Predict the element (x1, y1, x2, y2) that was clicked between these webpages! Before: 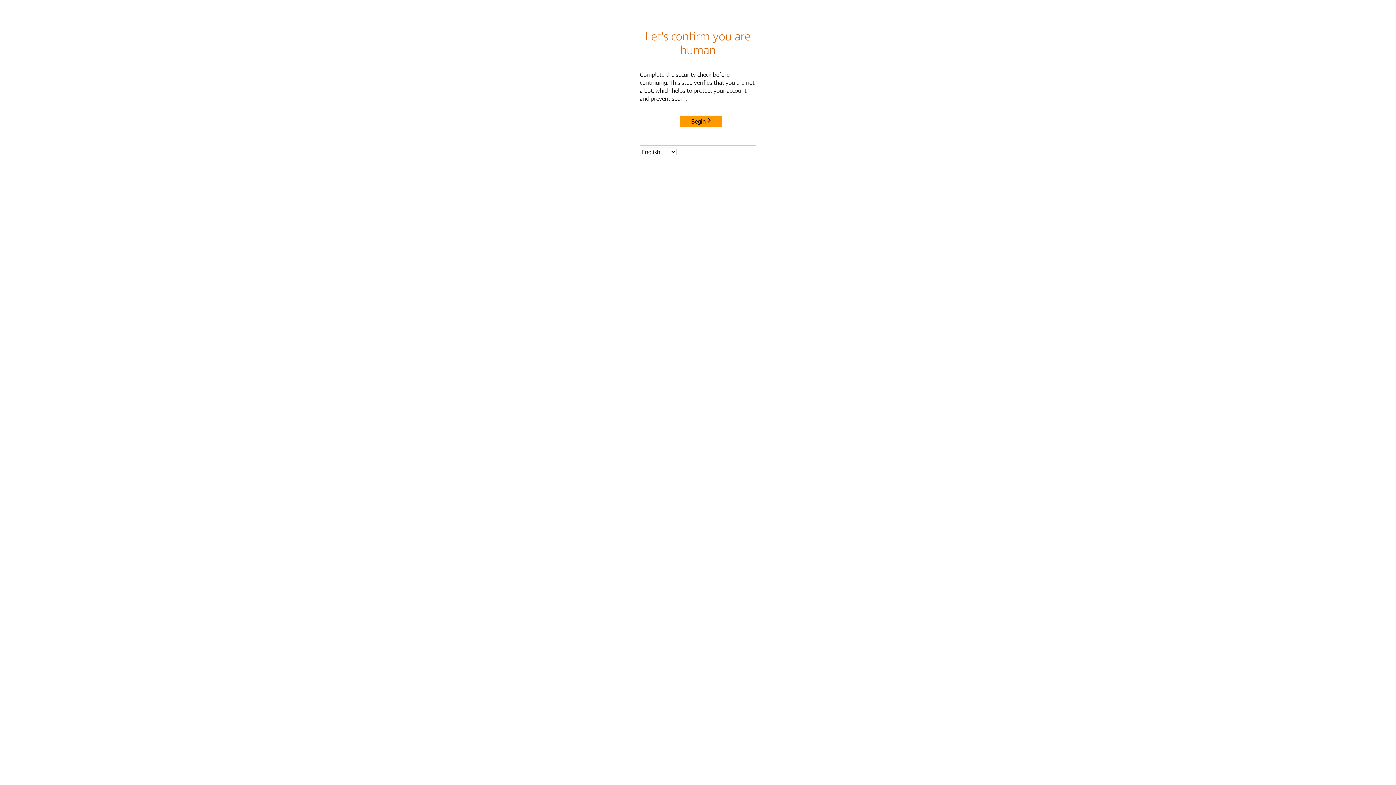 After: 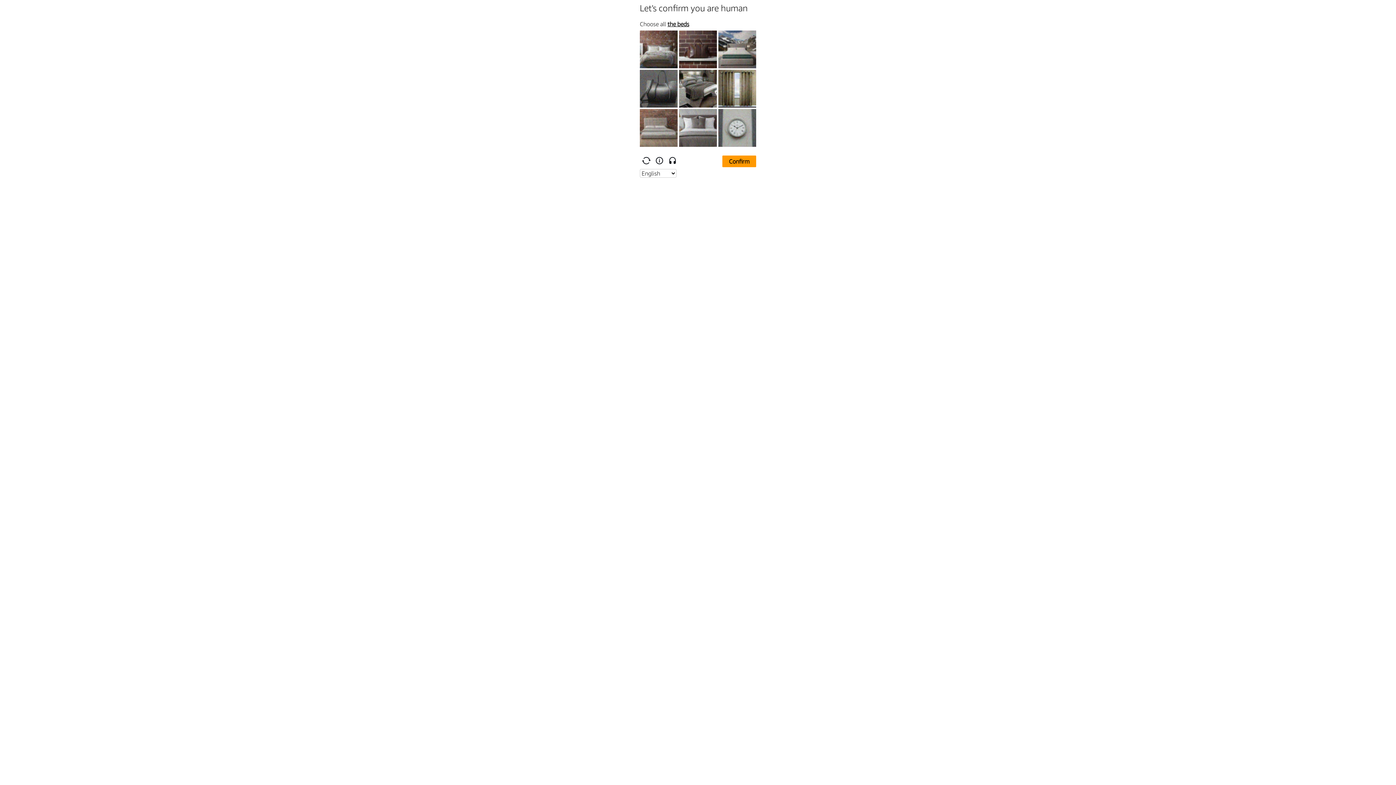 Action: bbox: (680, 115, 722, 127) label: Begin